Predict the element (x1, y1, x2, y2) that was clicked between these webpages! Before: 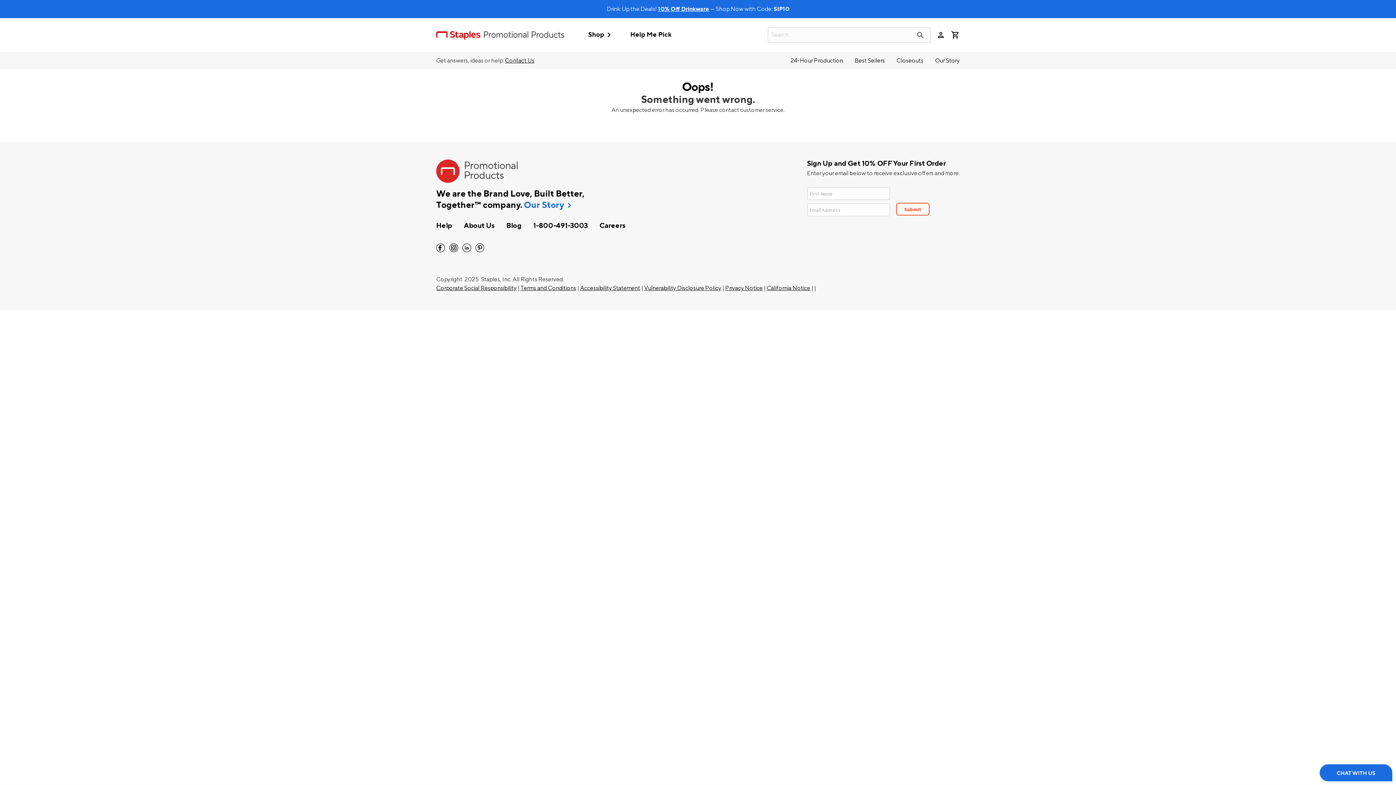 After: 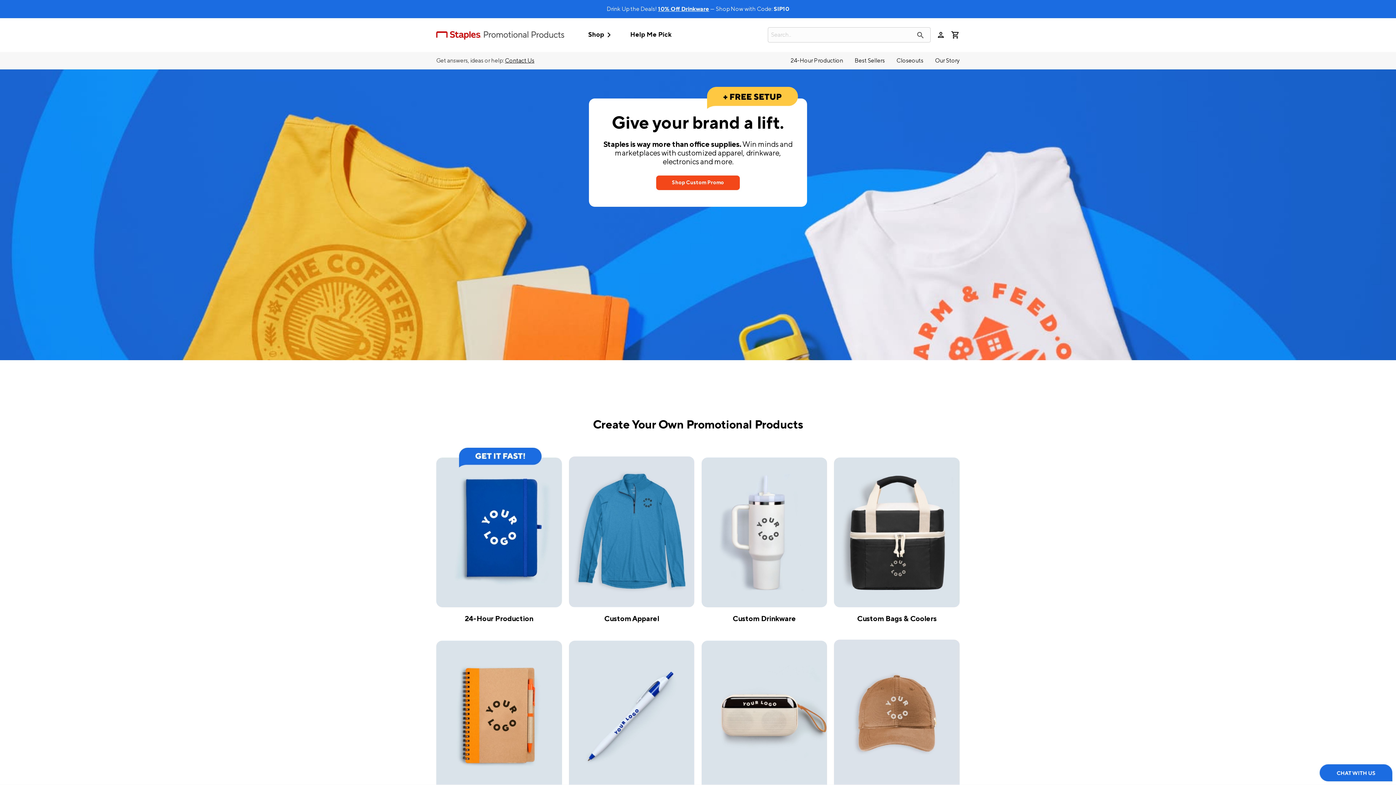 Action: label: StaplesPromo.com home page bbox: (436, 30, 564, 39)